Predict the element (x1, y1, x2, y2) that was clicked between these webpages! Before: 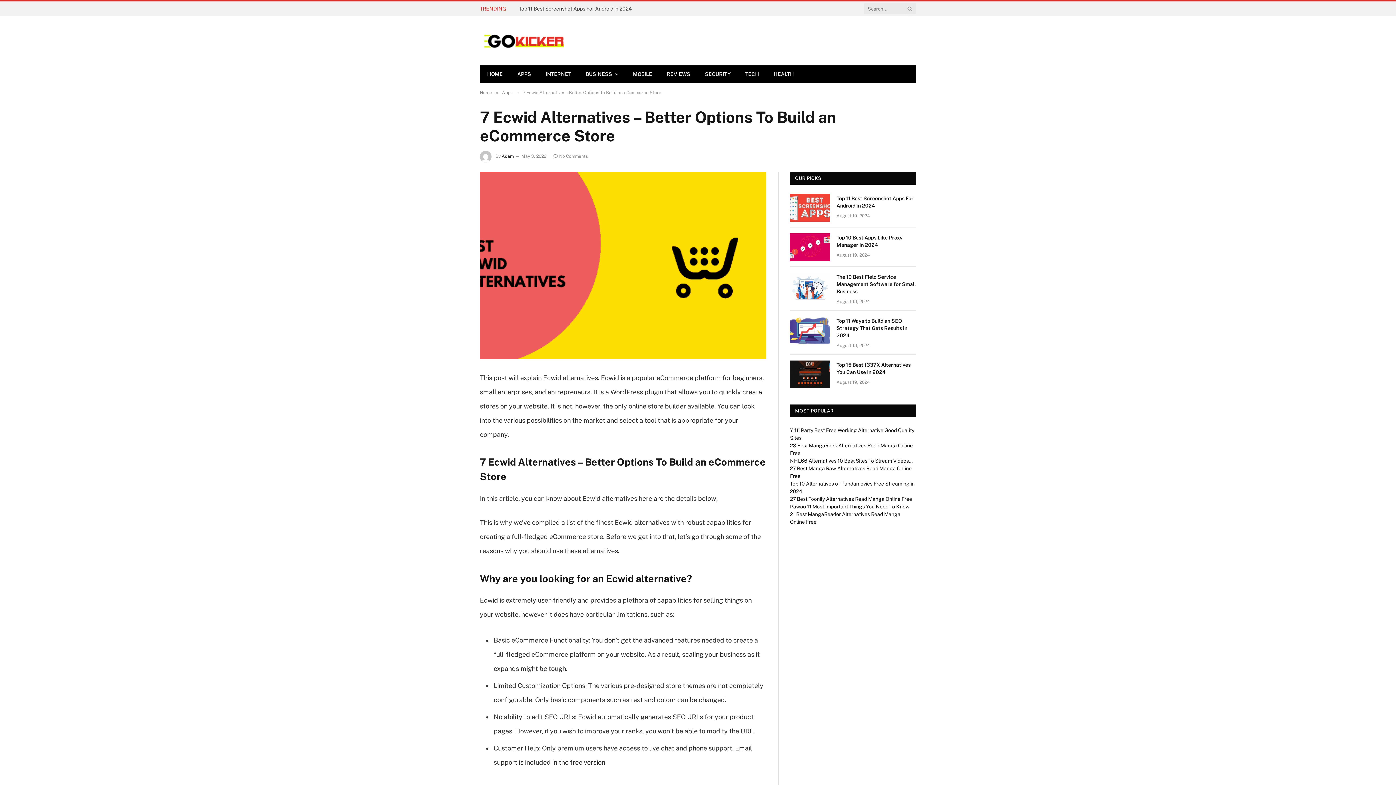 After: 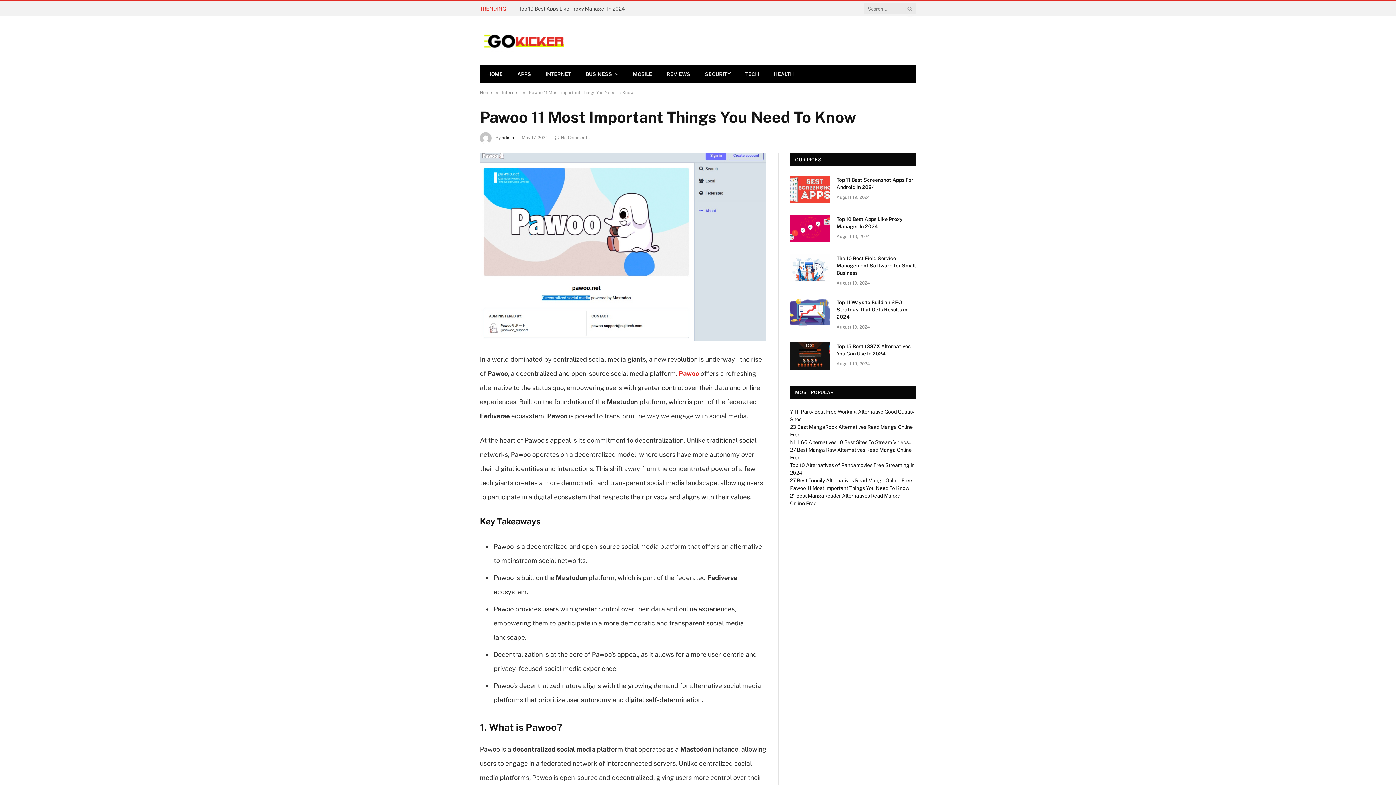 Action: label: Pawoo 11 Most Important Things You Need To Know bbox: (790, 504, 909, 509)